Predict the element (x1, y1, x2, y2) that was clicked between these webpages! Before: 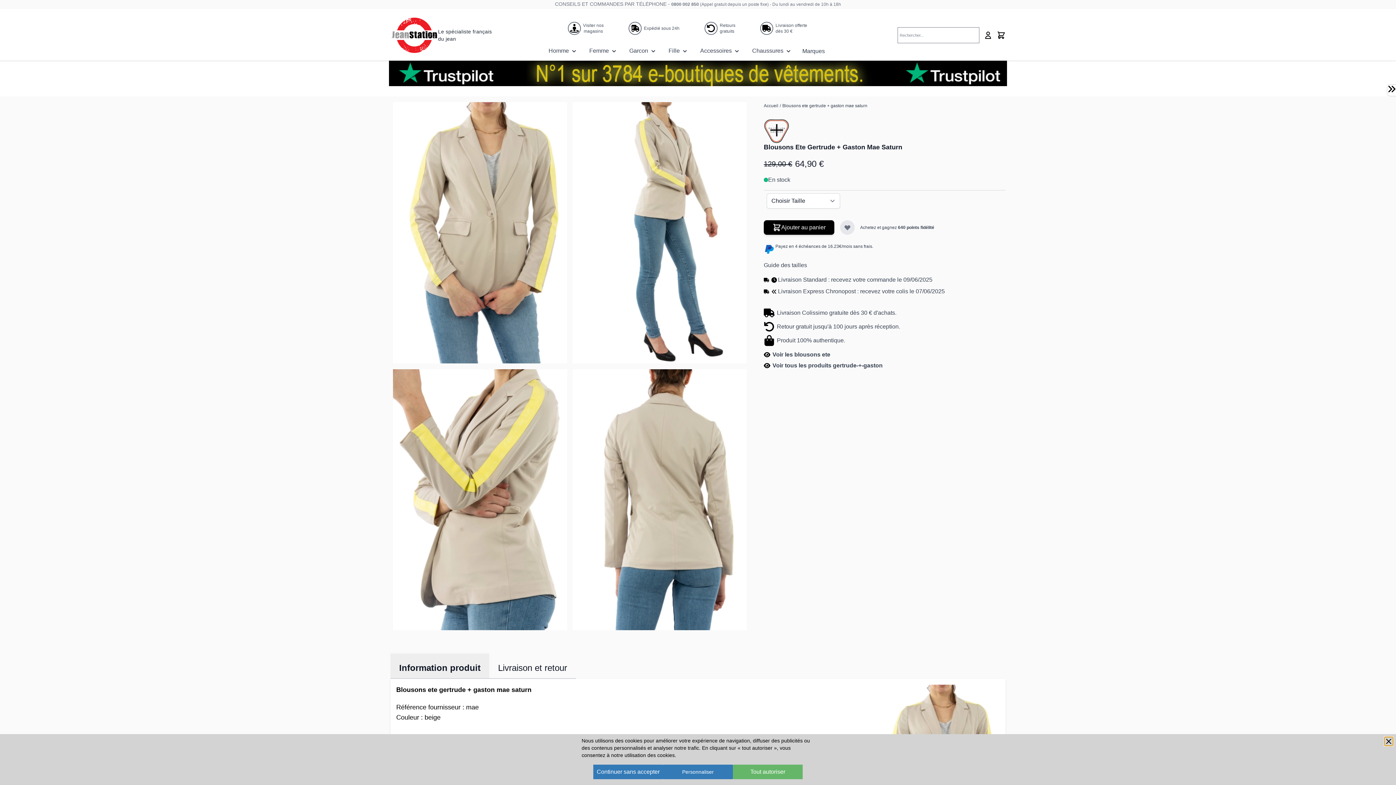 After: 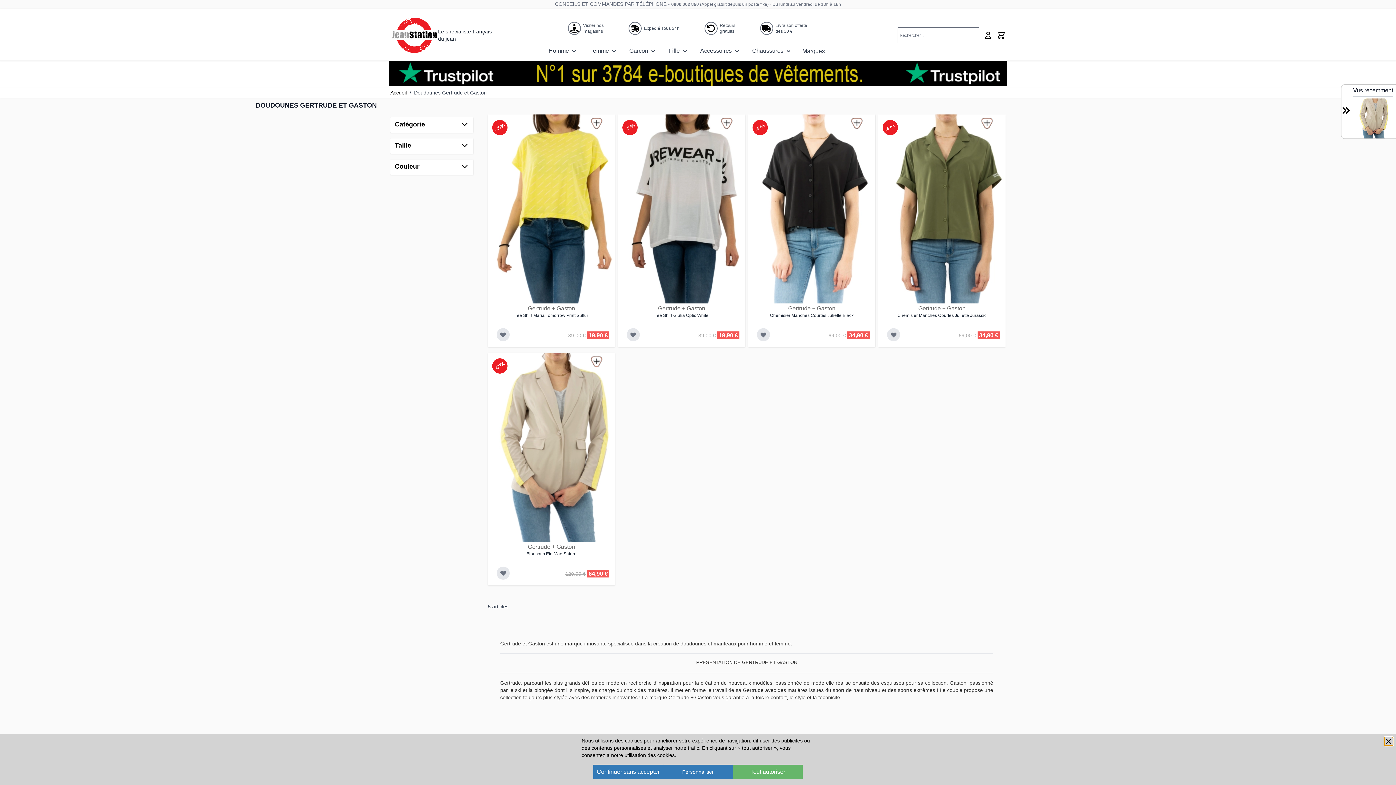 Action: label: gertrude + gaston bbox: (764, 118, 789, 143)